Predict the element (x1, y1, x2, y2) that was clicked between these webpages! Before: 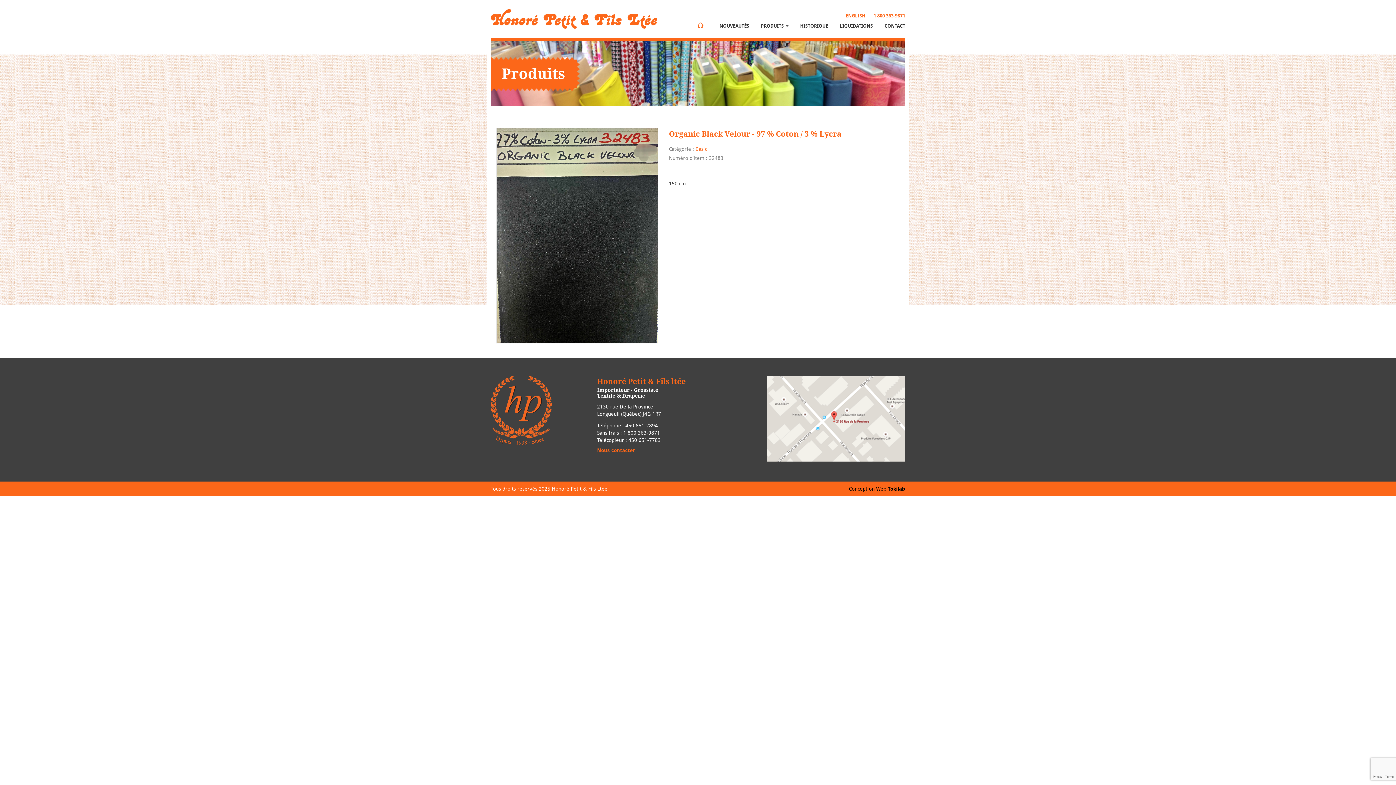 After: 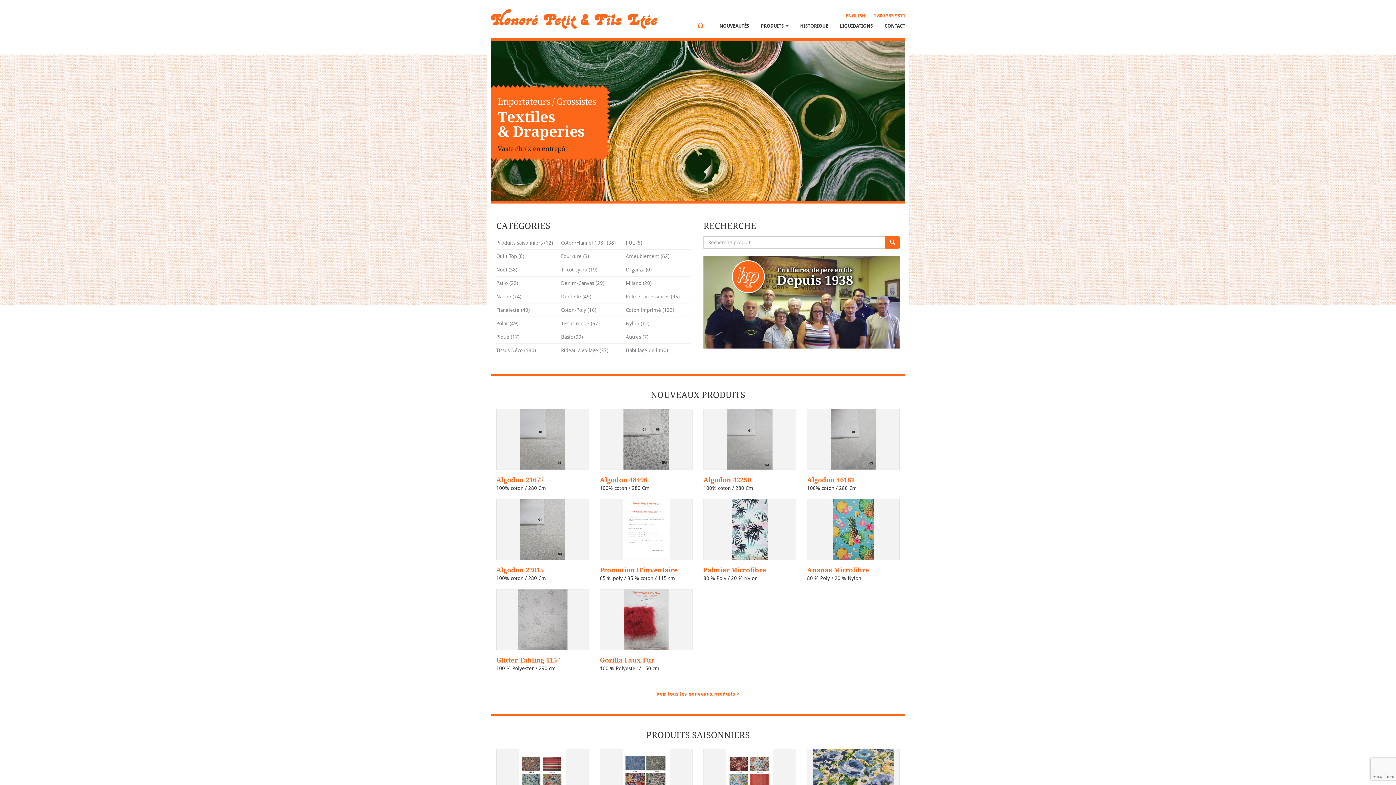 Action: bbox: (490, 9, 657, 27)